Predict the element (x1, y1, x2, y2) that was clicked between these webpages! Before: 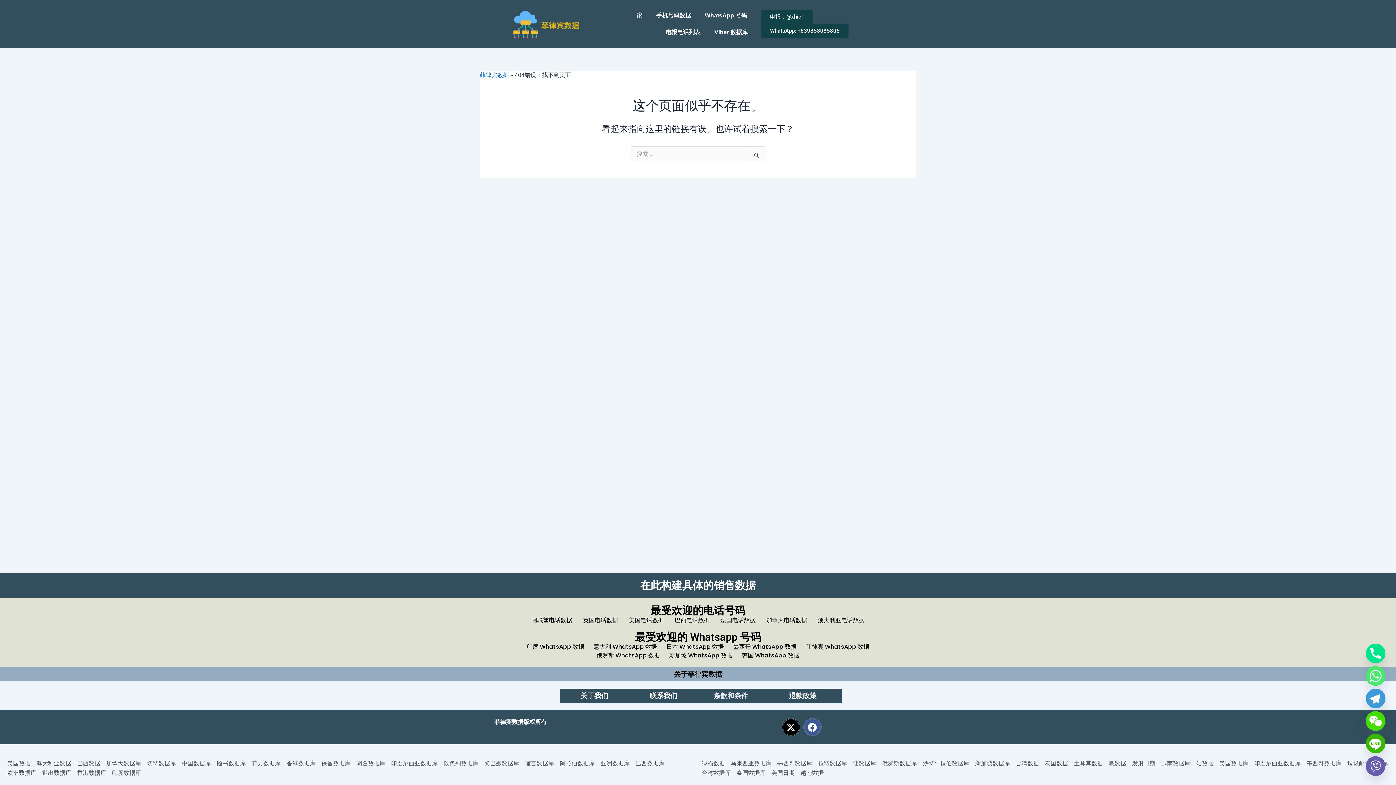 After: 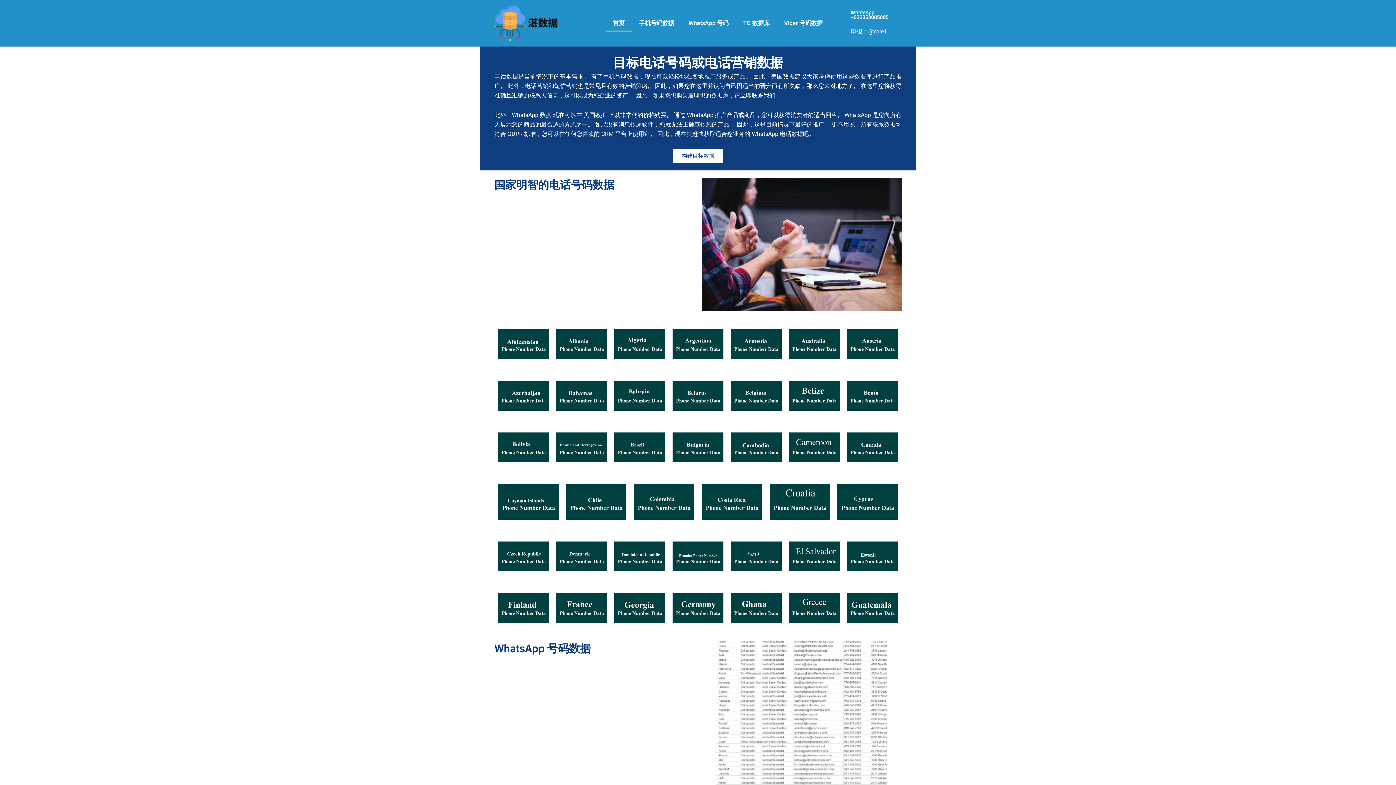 Action: bbox: (1196, 759, 1213, 768) label: 站数据